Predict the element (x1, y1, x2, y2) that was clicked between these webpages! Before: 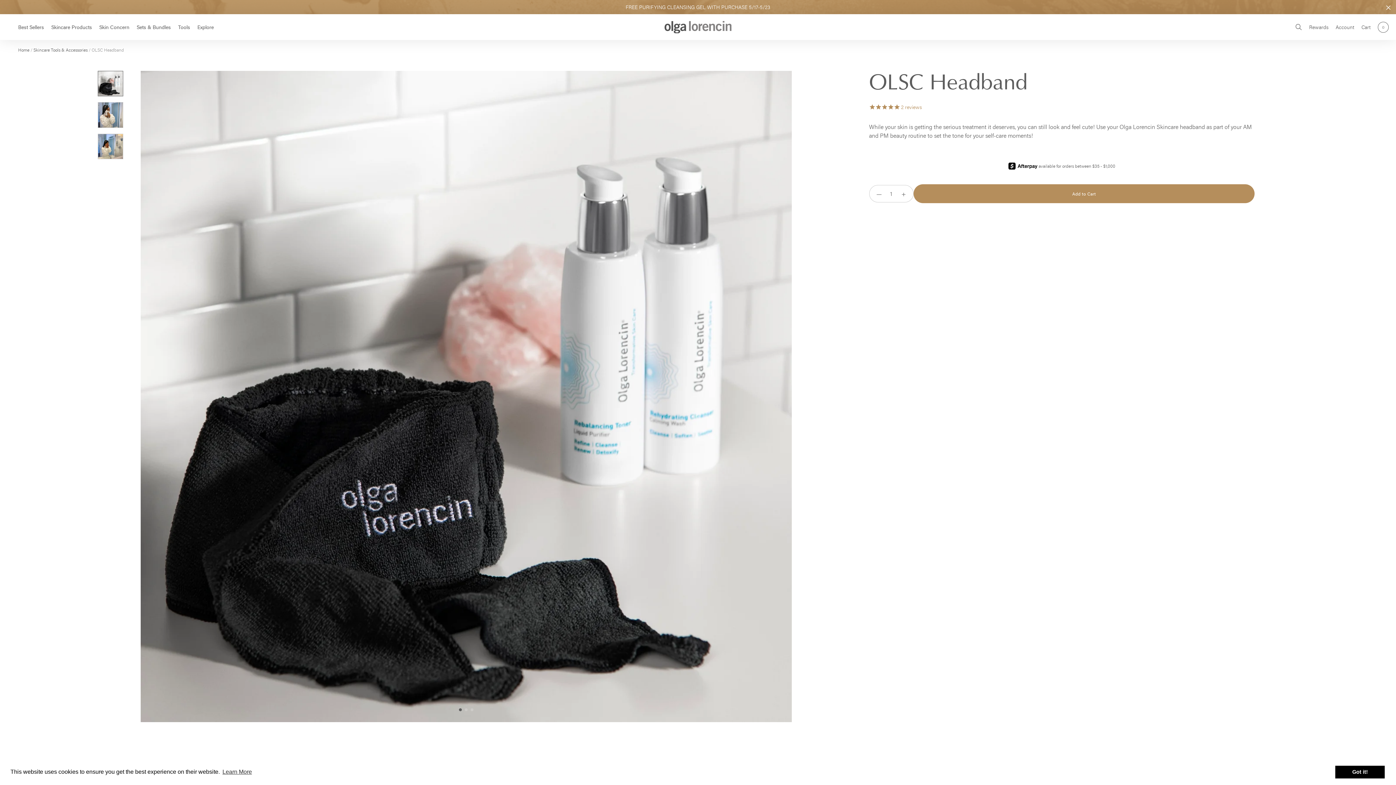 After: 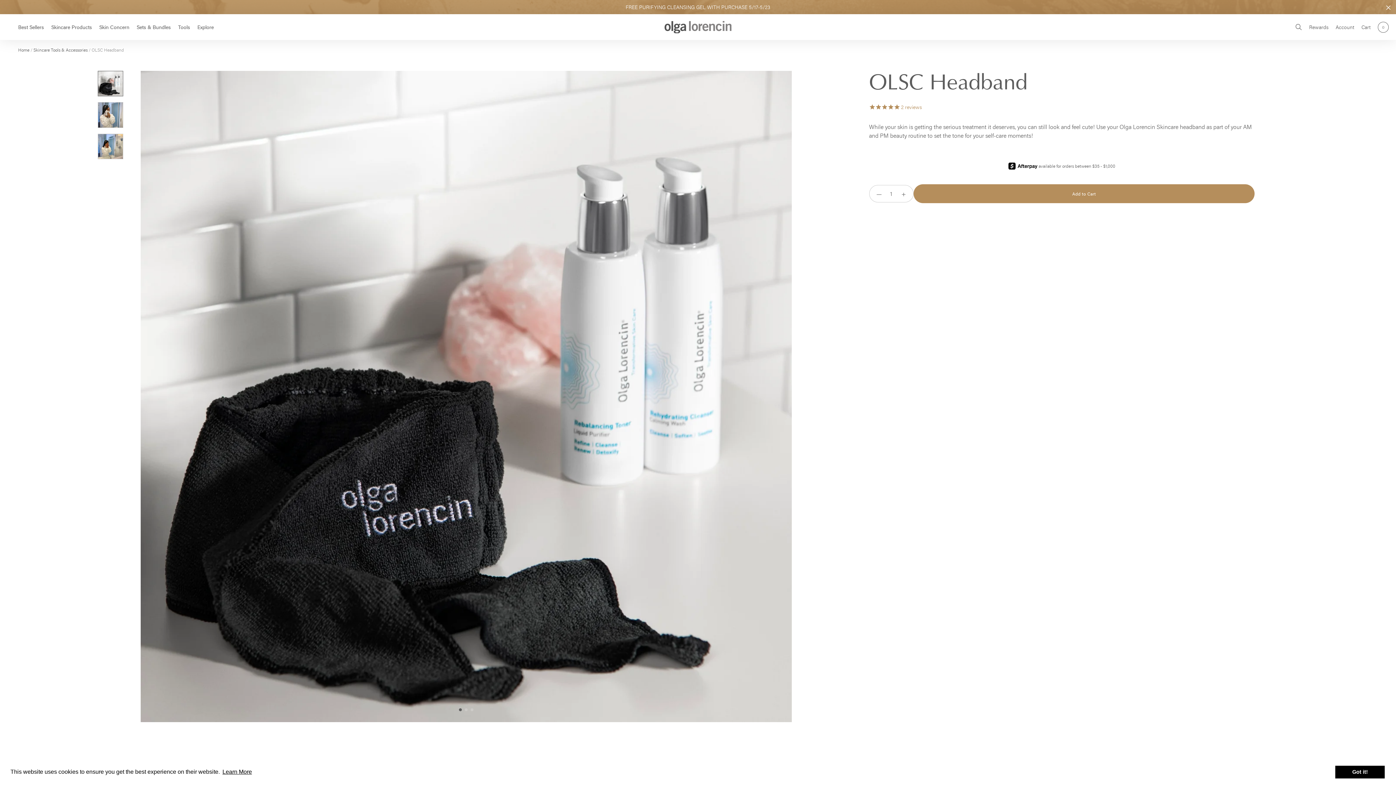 Action: label: learn more about cookies bbox: (221, 766, 253, 777)